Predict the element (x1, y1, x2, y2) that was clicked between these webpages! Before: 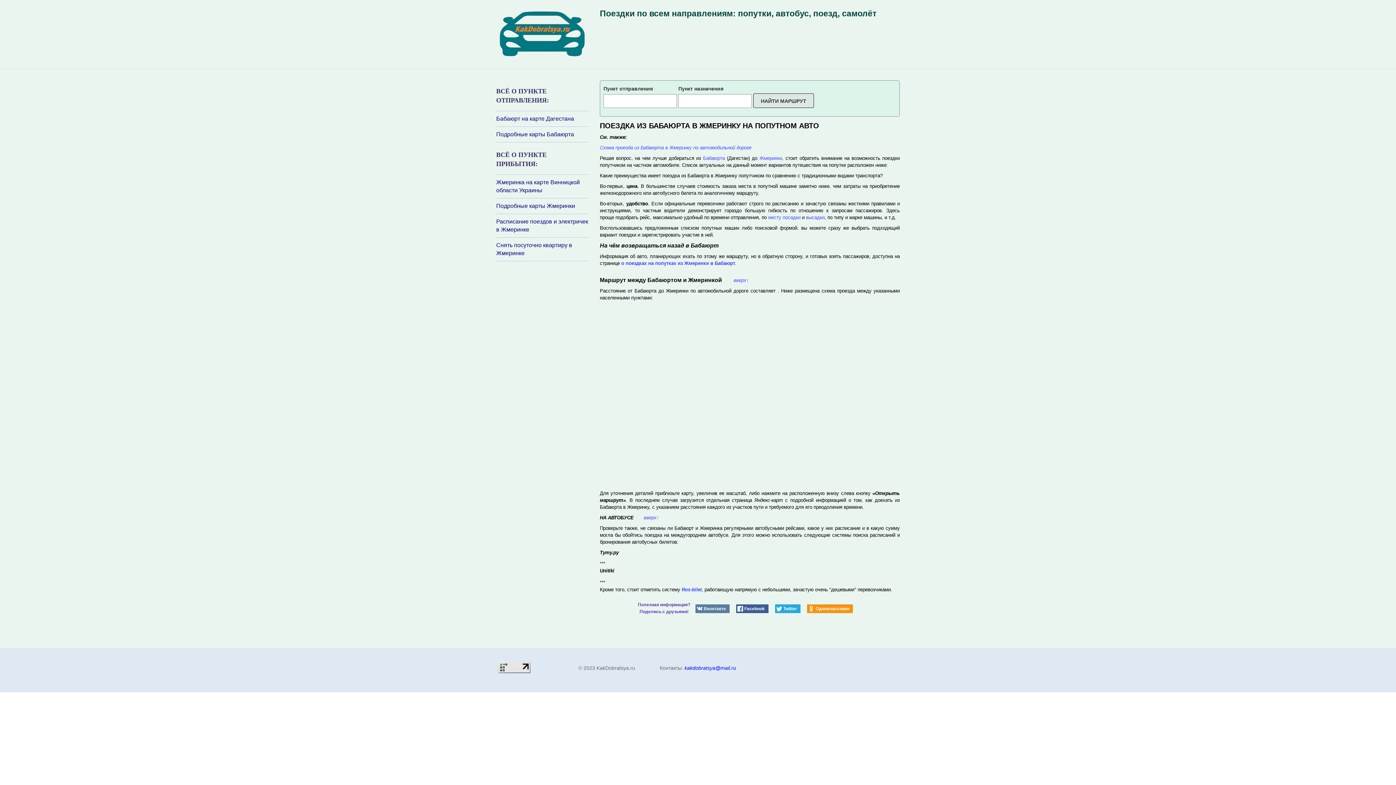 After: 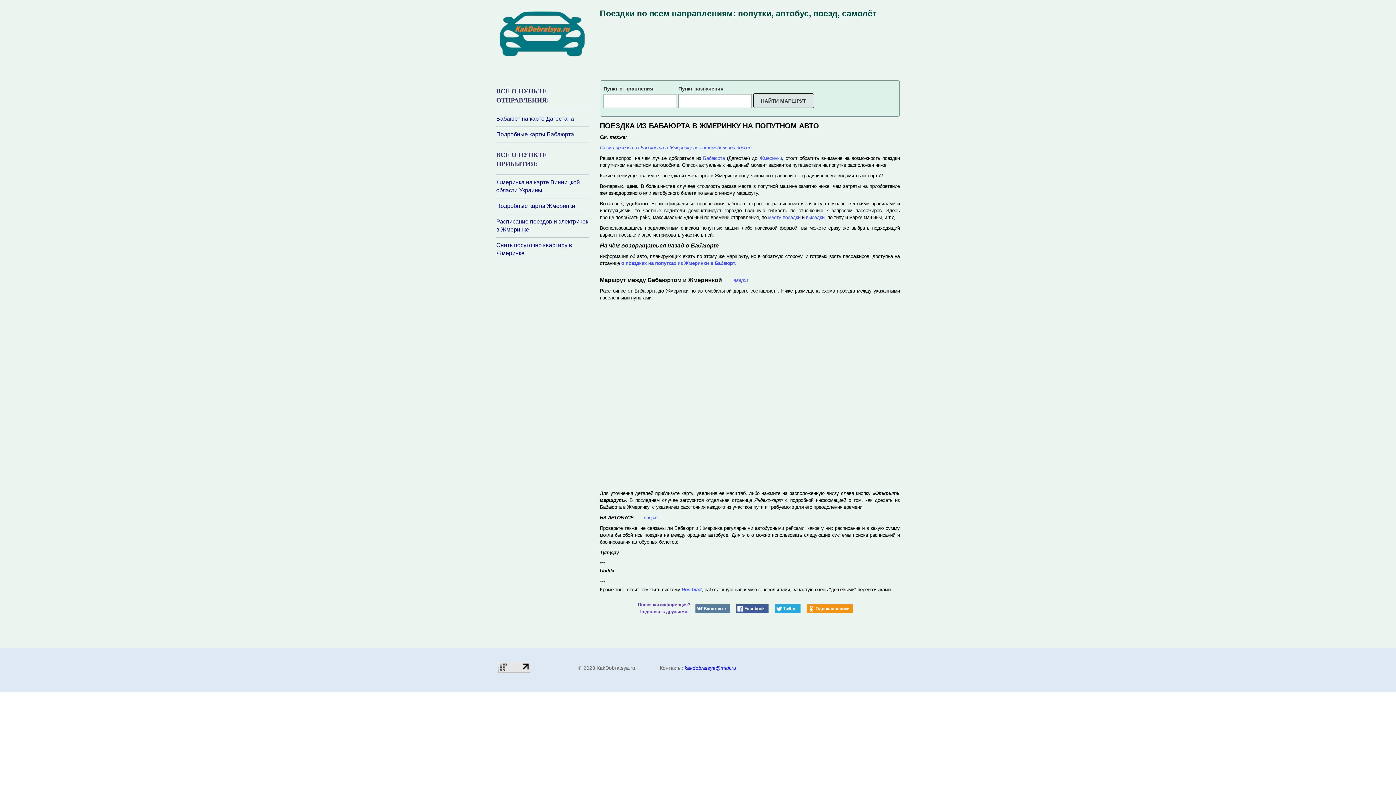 Action: label: Схема проезда из Бабаюрта в Жмеринку по автомобильной дороге bbox: (600, 145, 751, 150)